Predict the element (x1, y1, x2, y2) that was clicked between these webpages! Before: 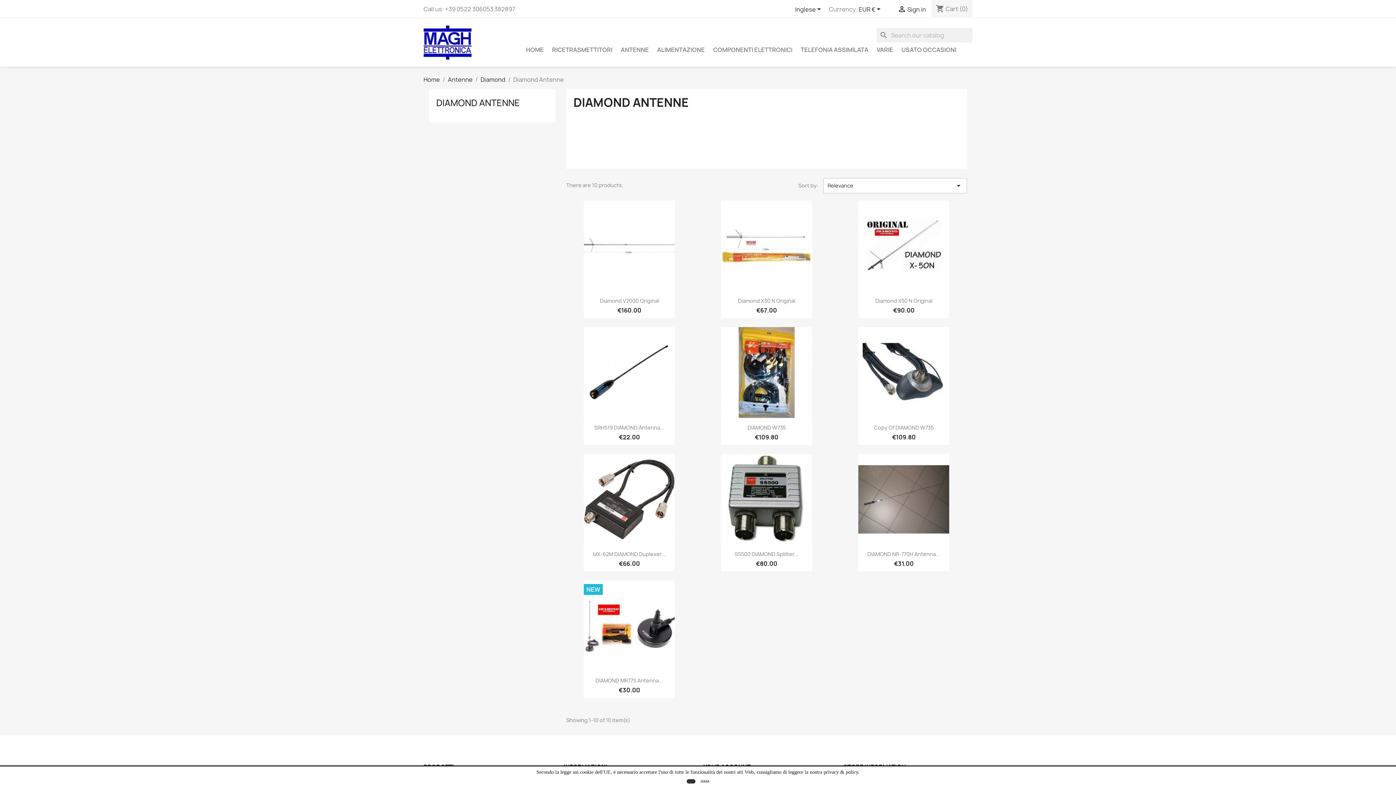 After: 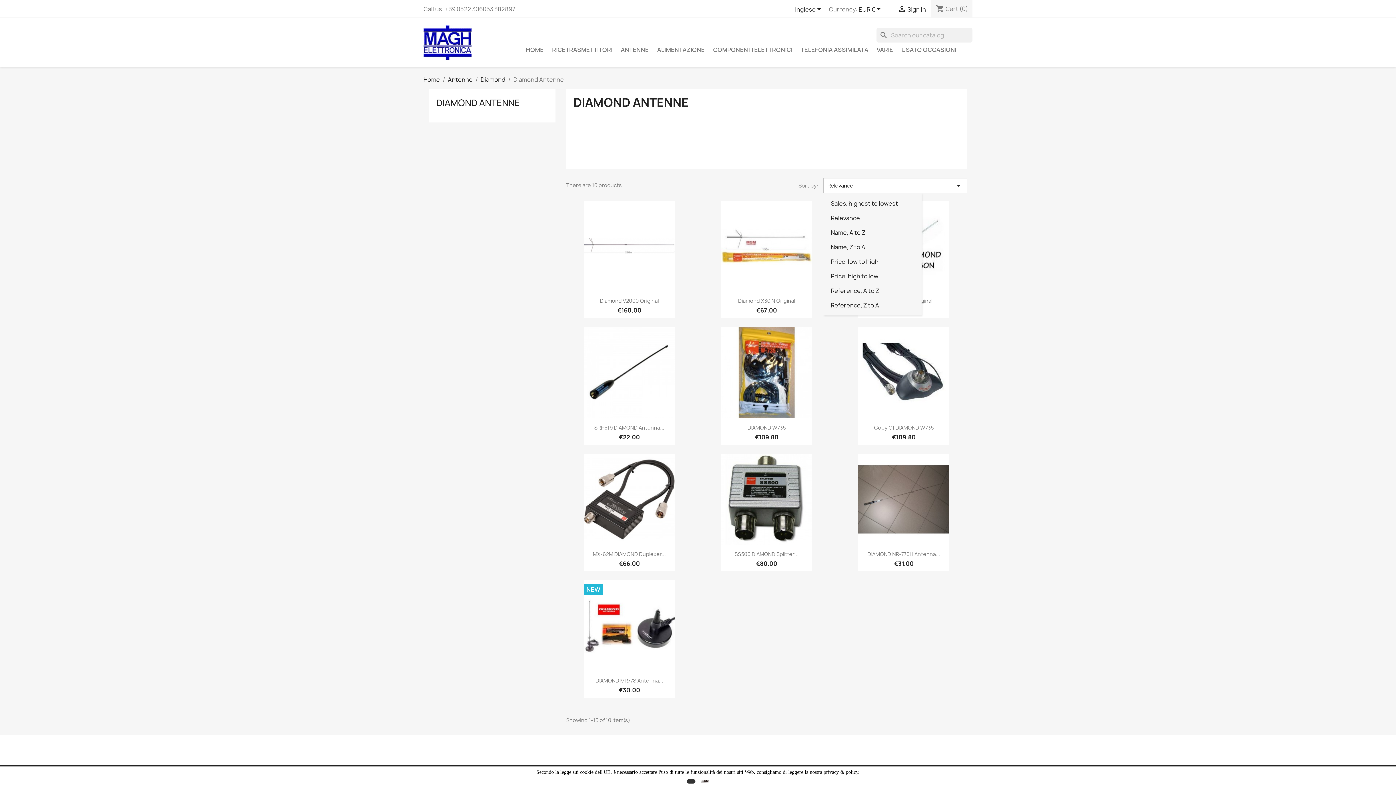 Action: bbox: (823, 178, 967, 193) label: Sort by selection